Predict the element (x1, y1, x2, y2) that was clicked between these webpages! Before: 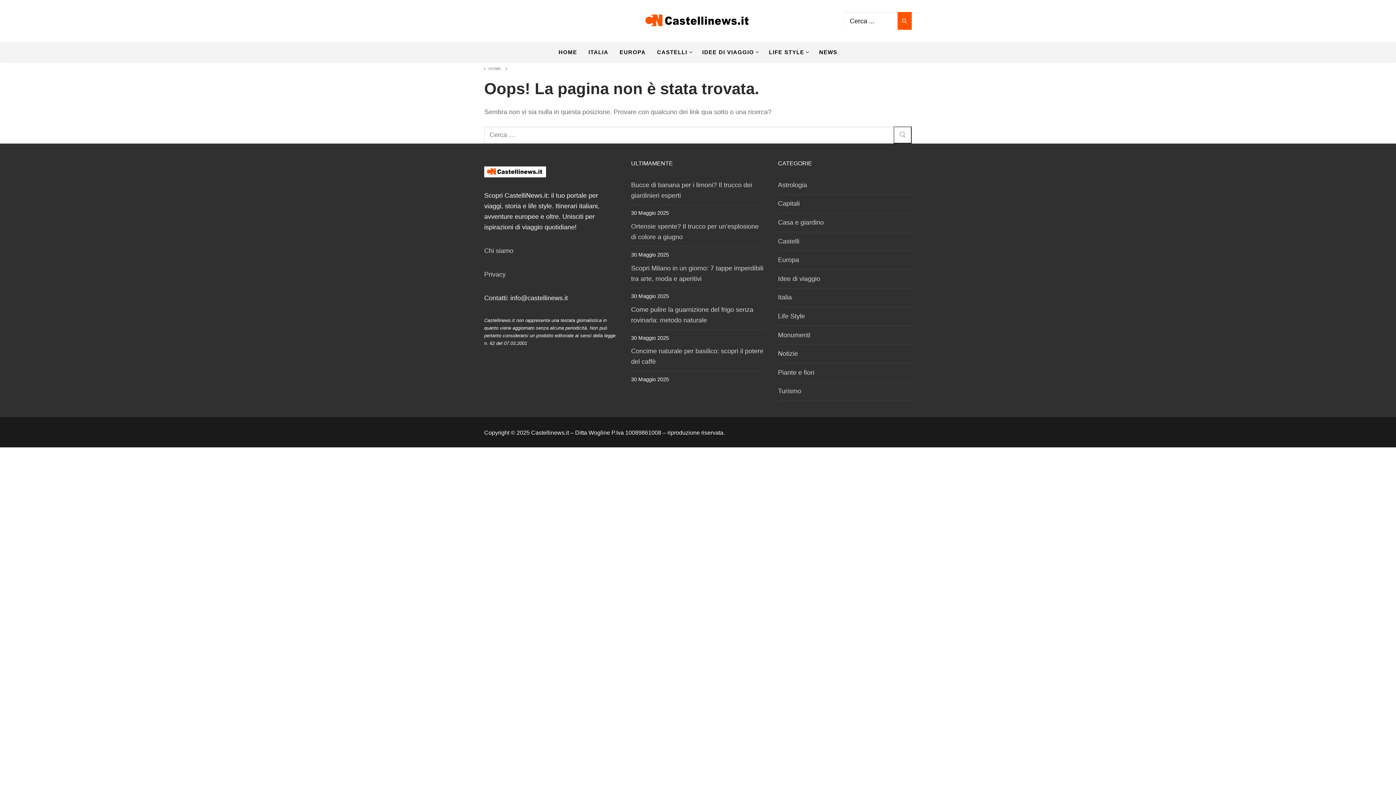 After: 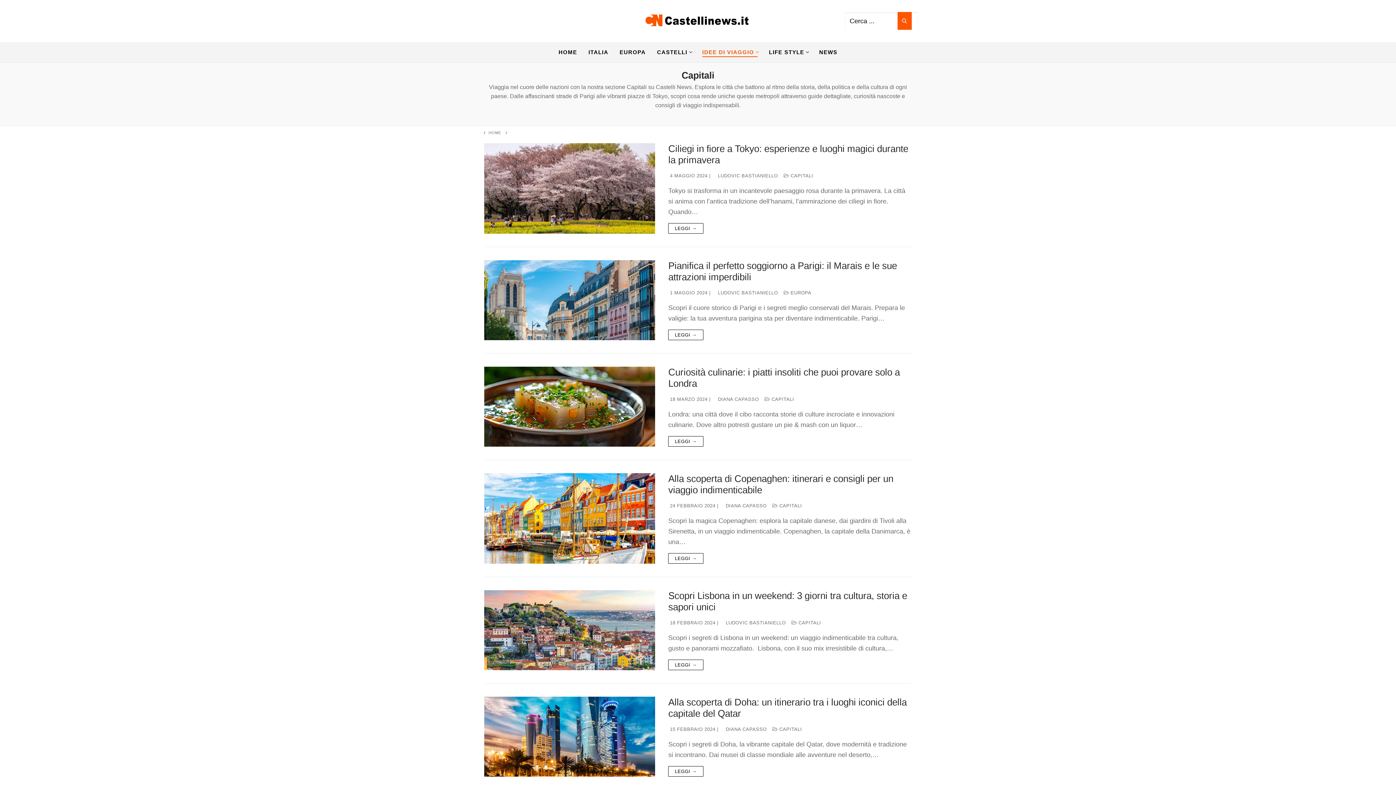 Action: bbox: (778, 198, 912, 213) label: Capitali